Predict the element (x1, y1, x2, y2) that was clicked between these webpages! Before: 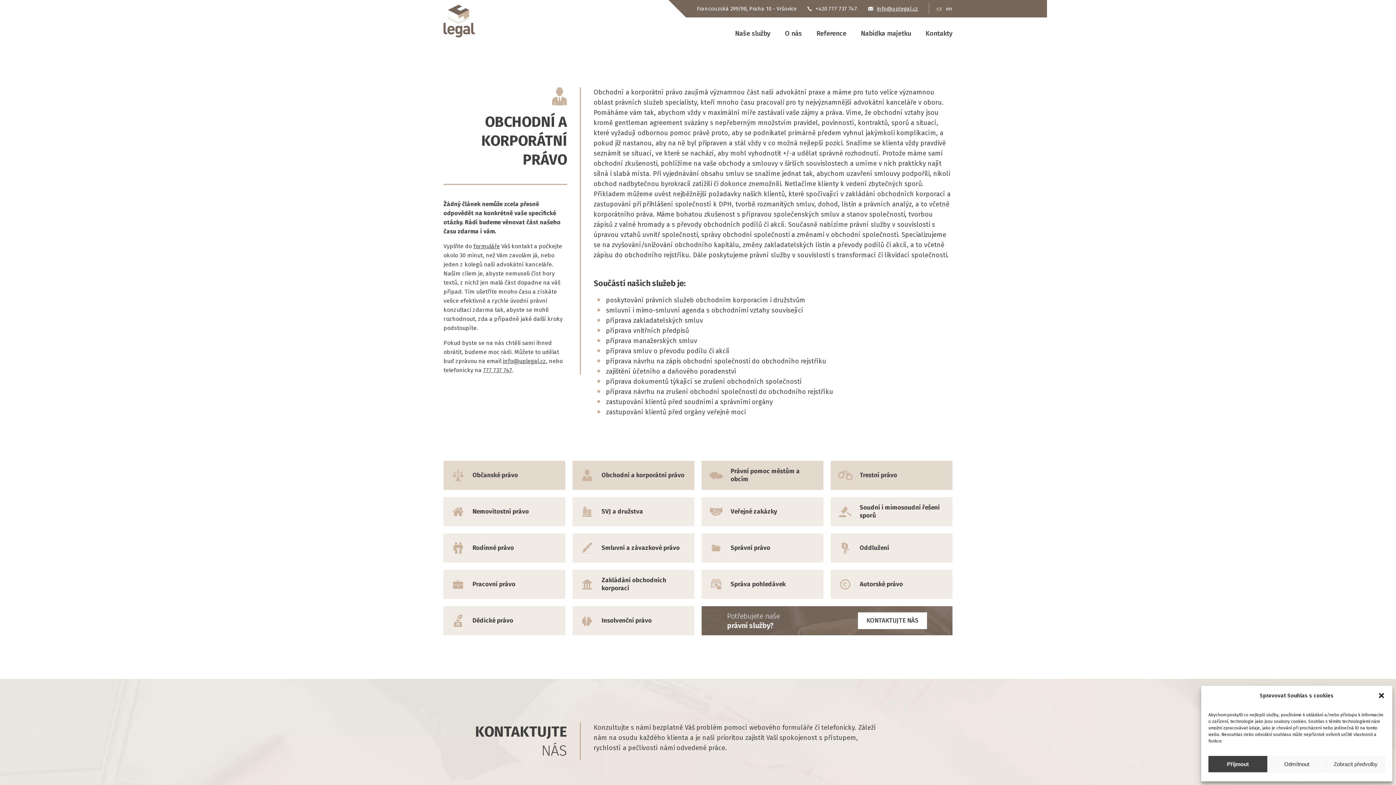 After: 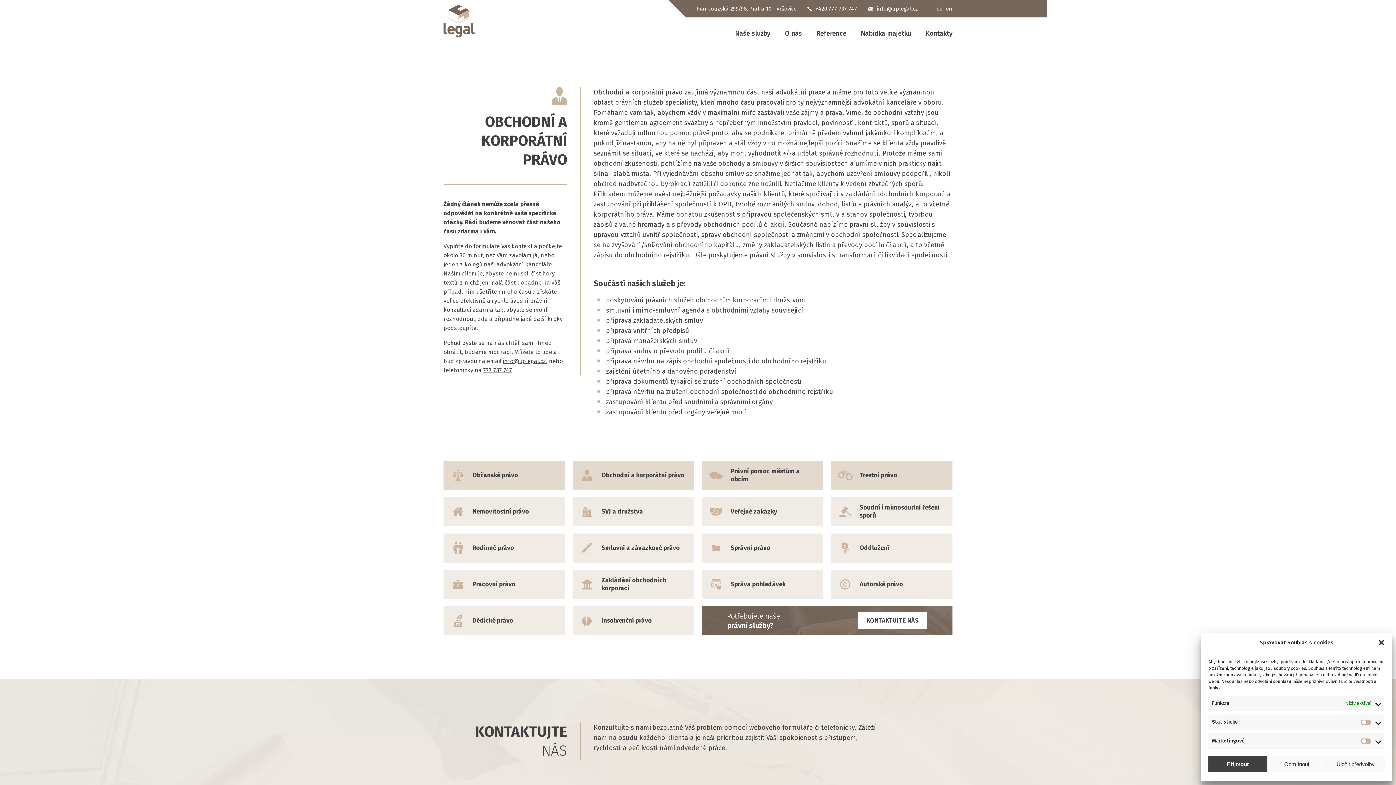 Action: label: Zobrazit předvolby bbox: (1326, 756, 1385, 772)